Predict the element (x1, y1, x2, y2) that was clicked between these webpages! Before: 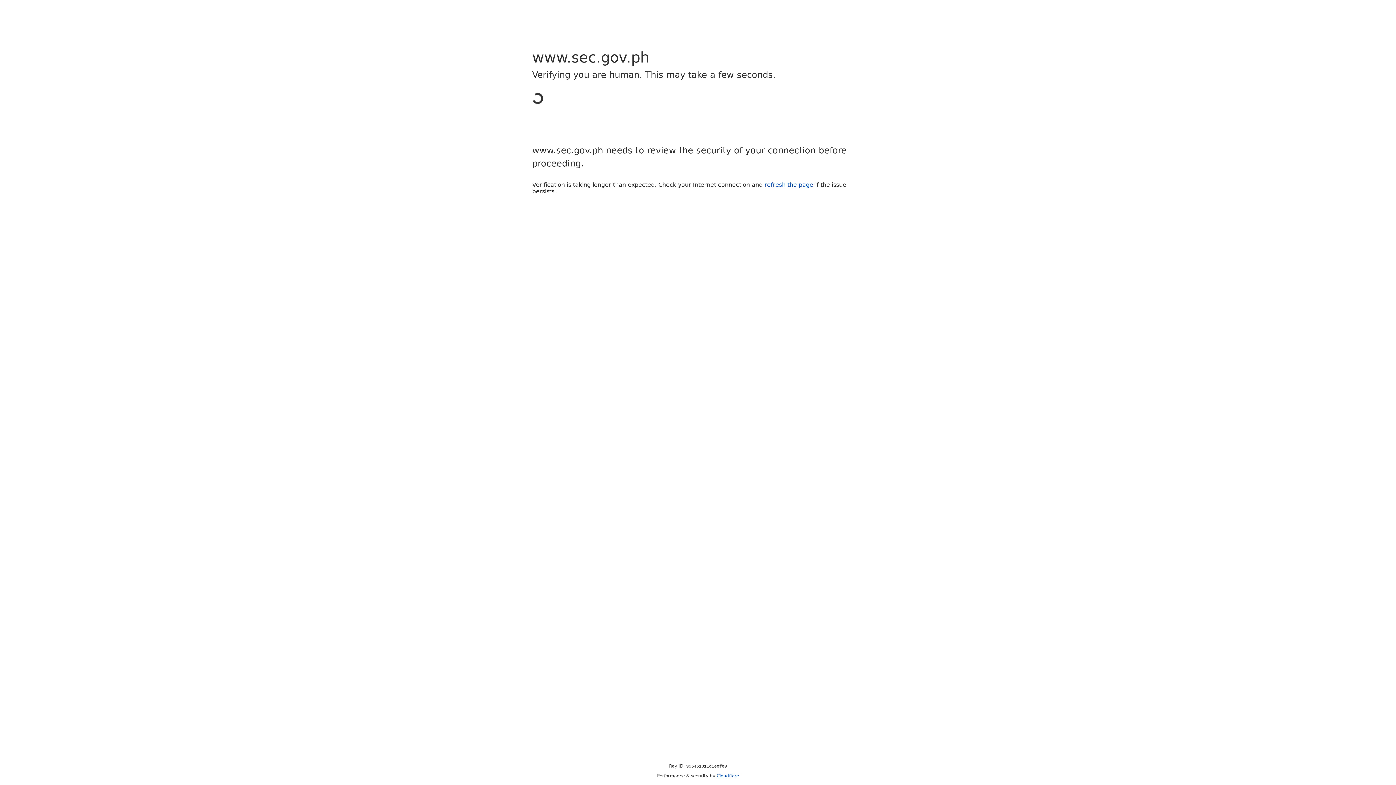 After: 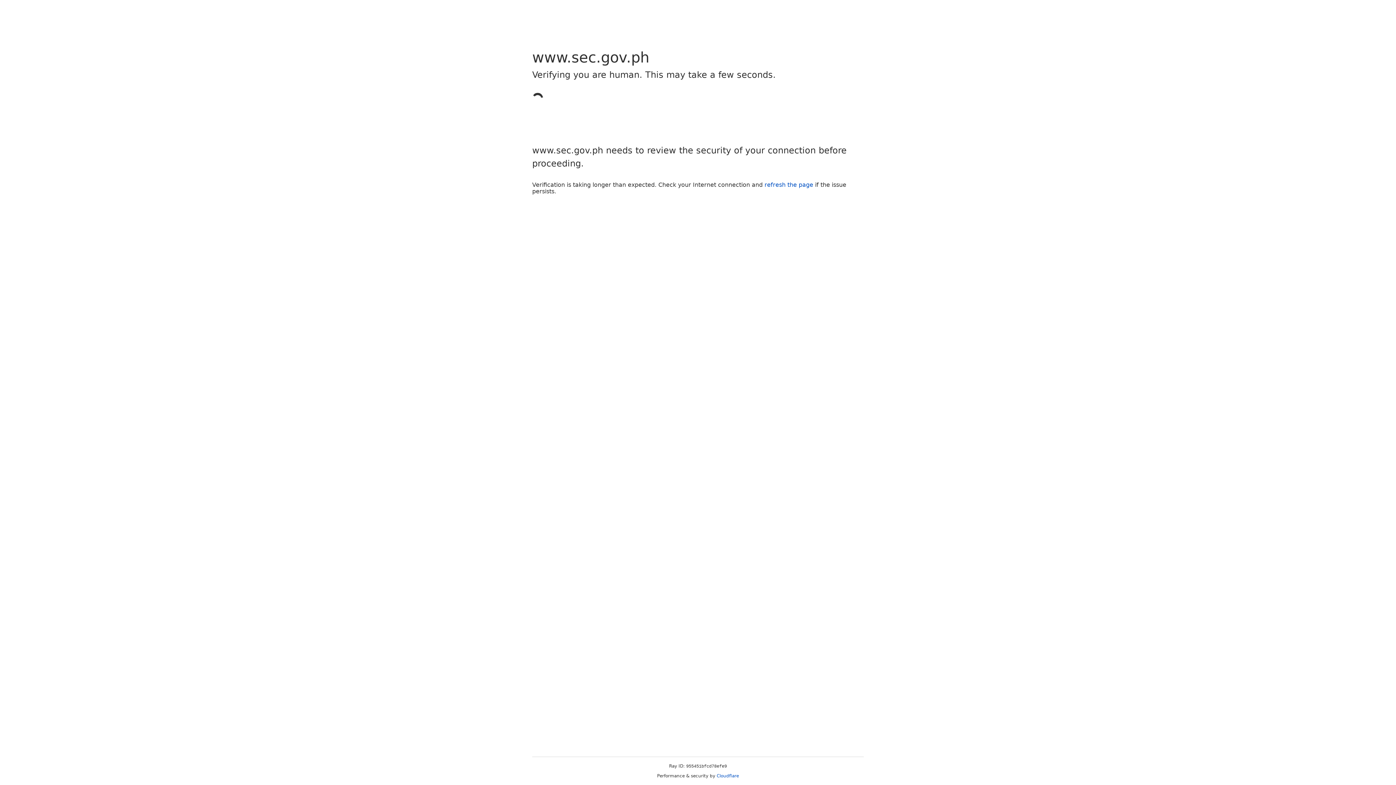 Action: bbox: (716, 773, 739, 778) label: Cloudflare